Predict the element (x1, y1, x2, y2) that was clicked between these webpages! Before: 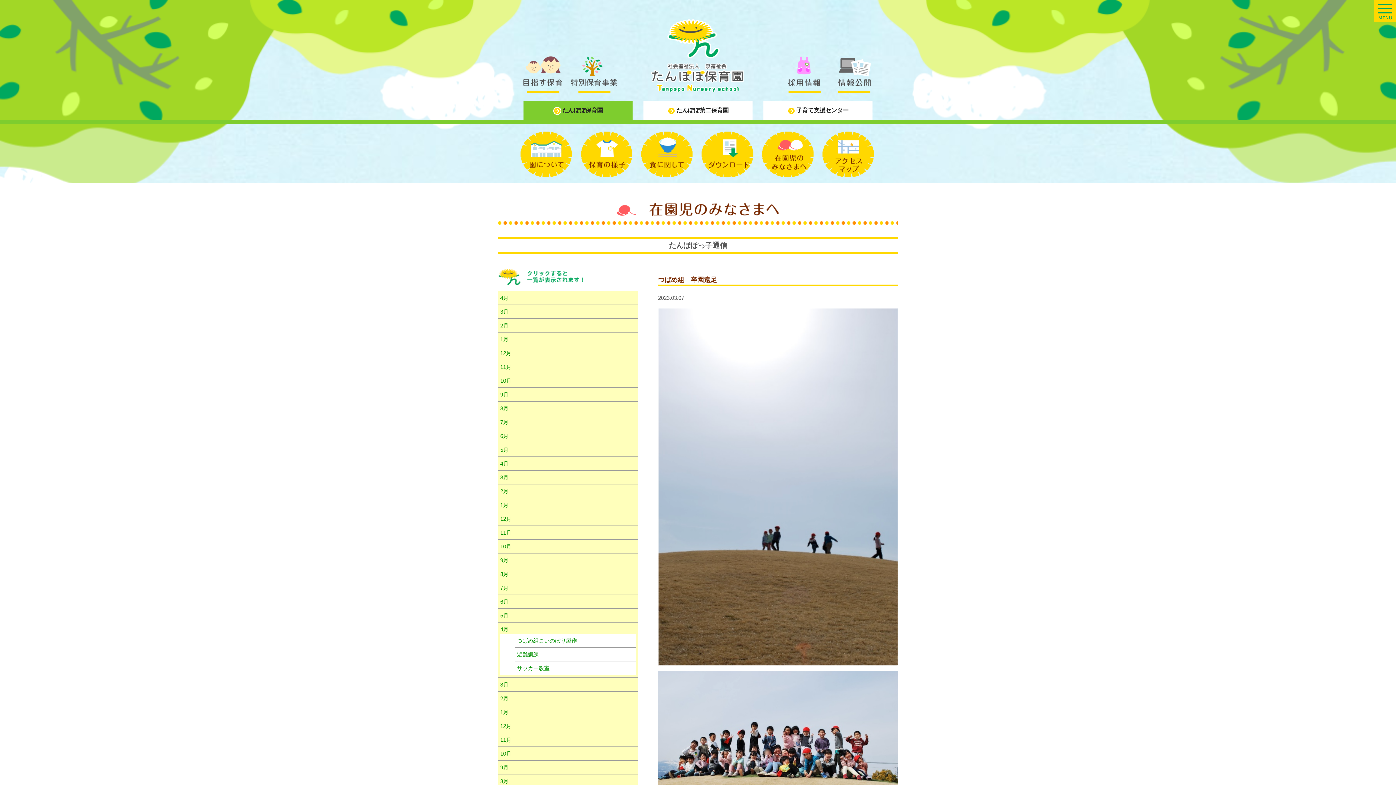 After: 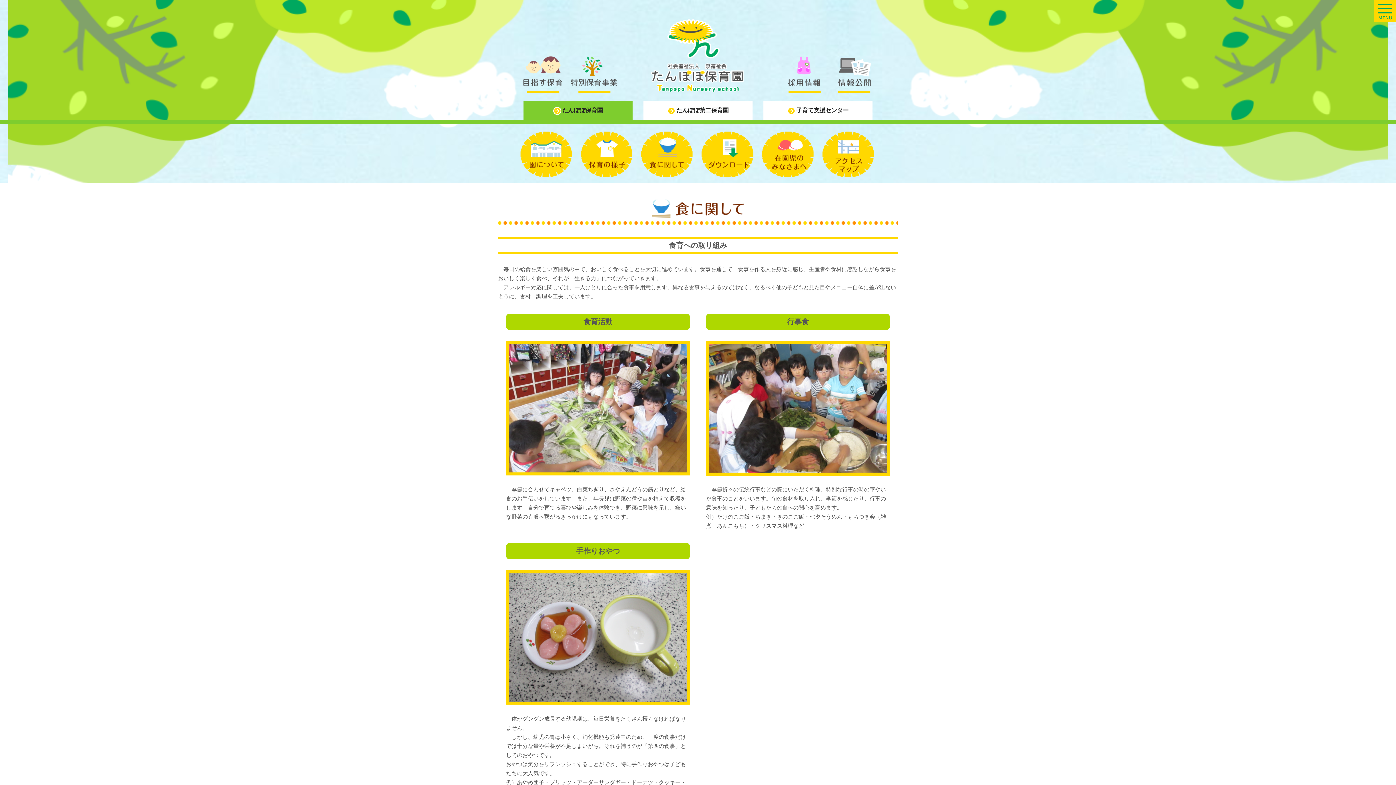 Action: bbox: (637, 131, 697, 177)